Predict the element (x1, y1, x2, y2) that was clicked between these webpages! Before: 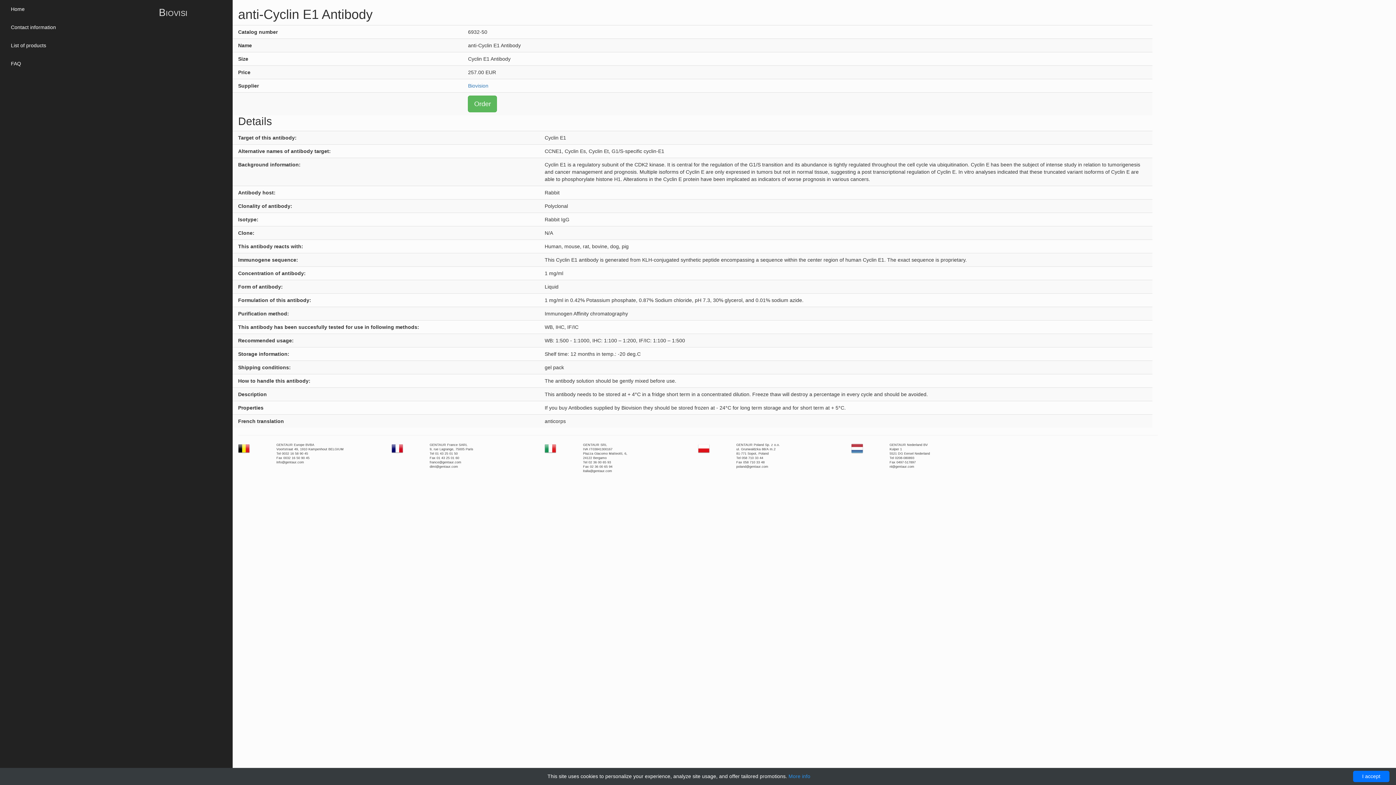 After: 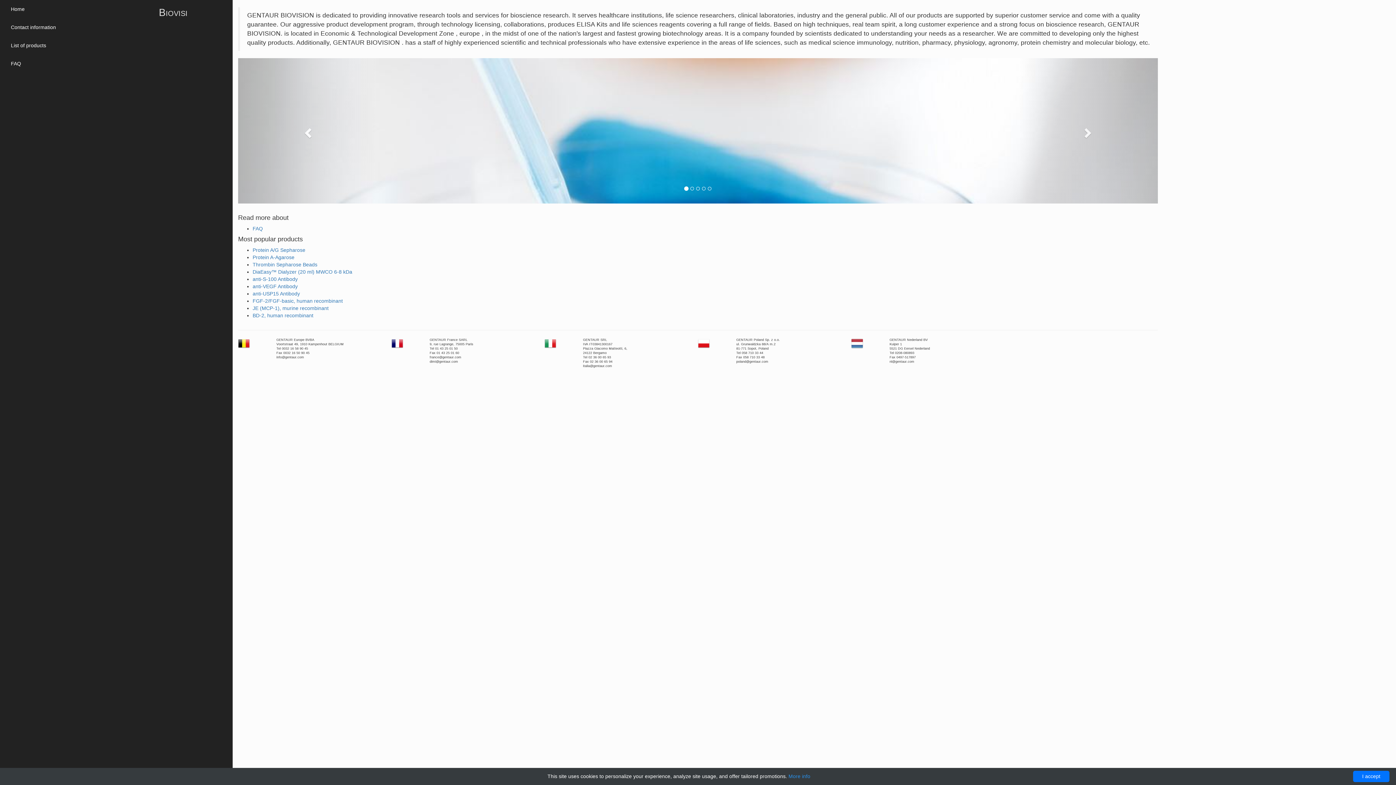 Action: bbox: (5, 0, 153, 18) label: Home